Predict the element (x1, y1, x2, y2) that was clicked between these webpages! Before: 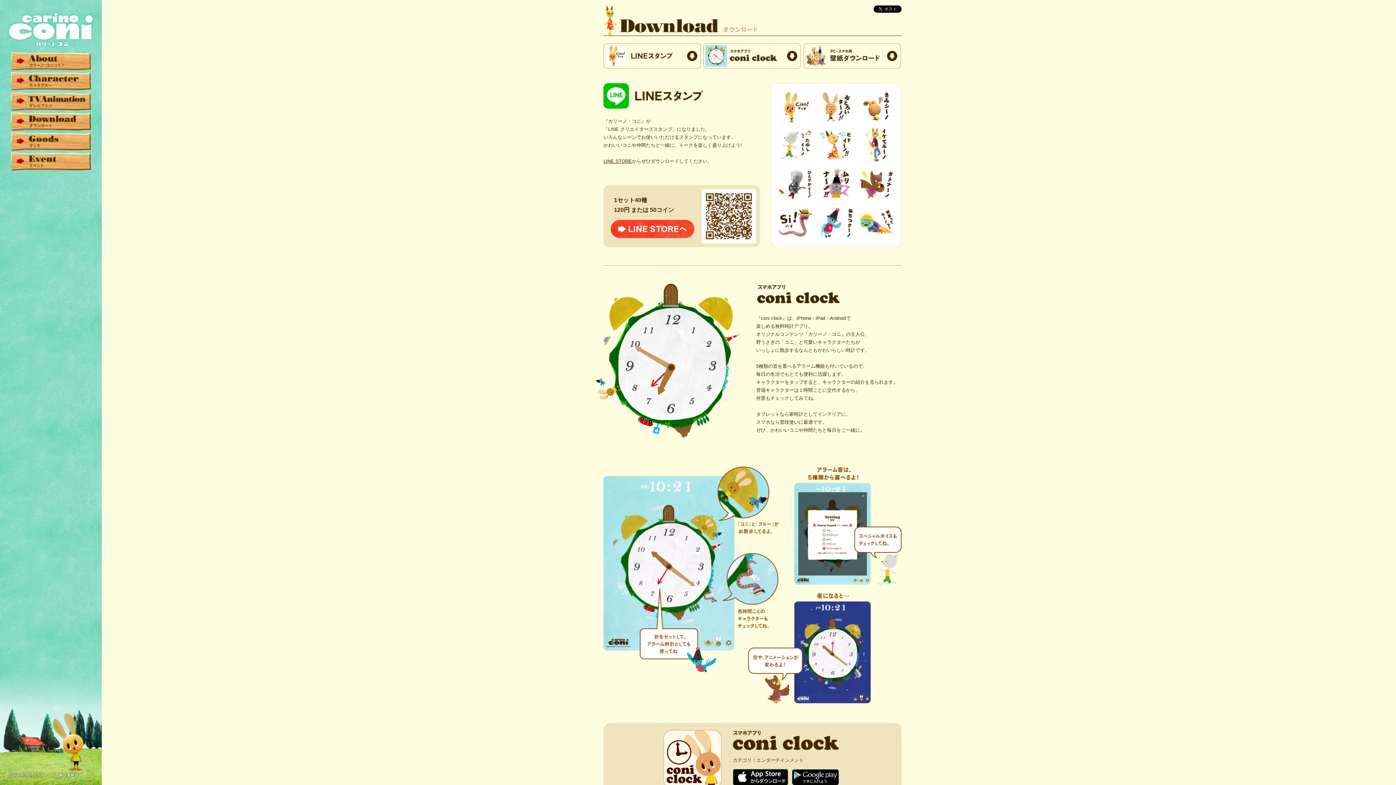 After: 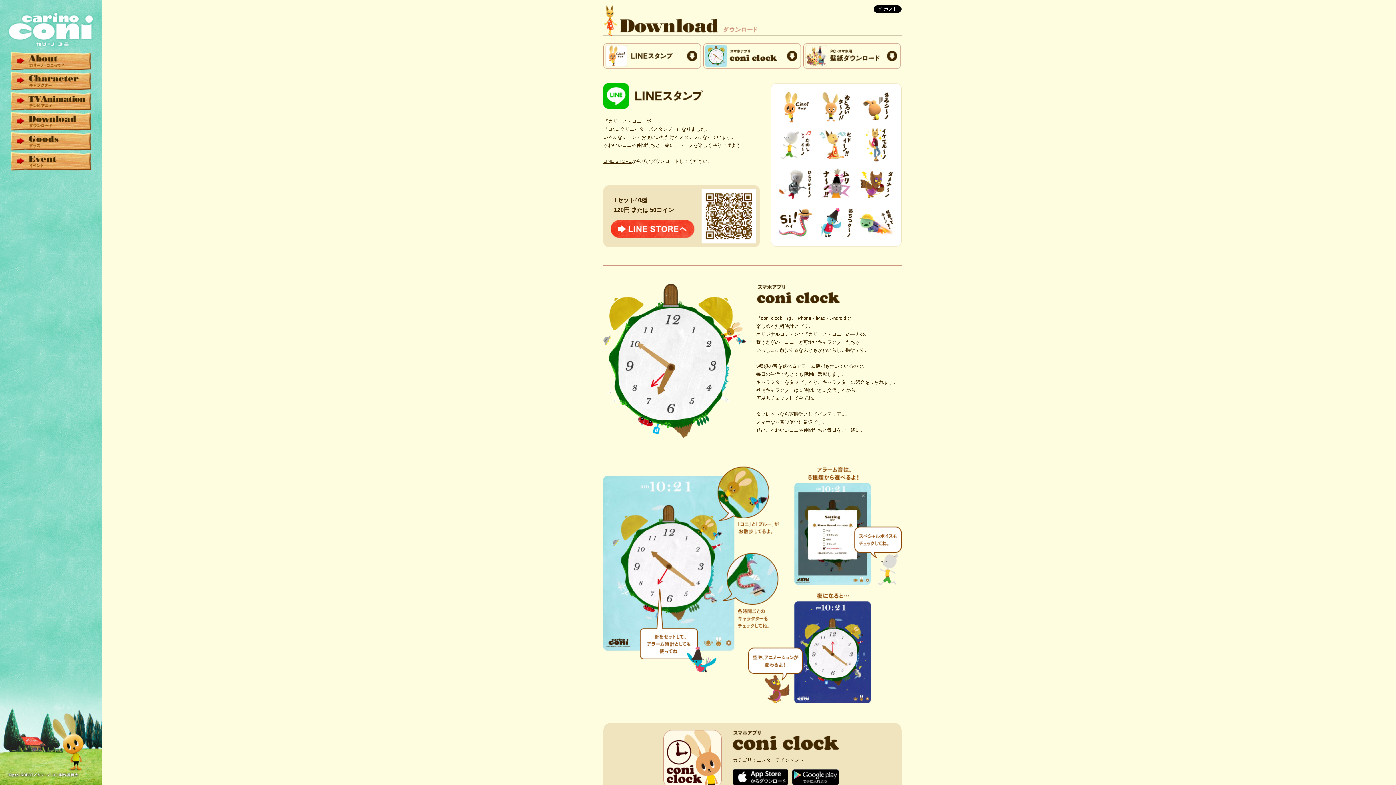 Action: bbox: (733, 778, 792, 784)